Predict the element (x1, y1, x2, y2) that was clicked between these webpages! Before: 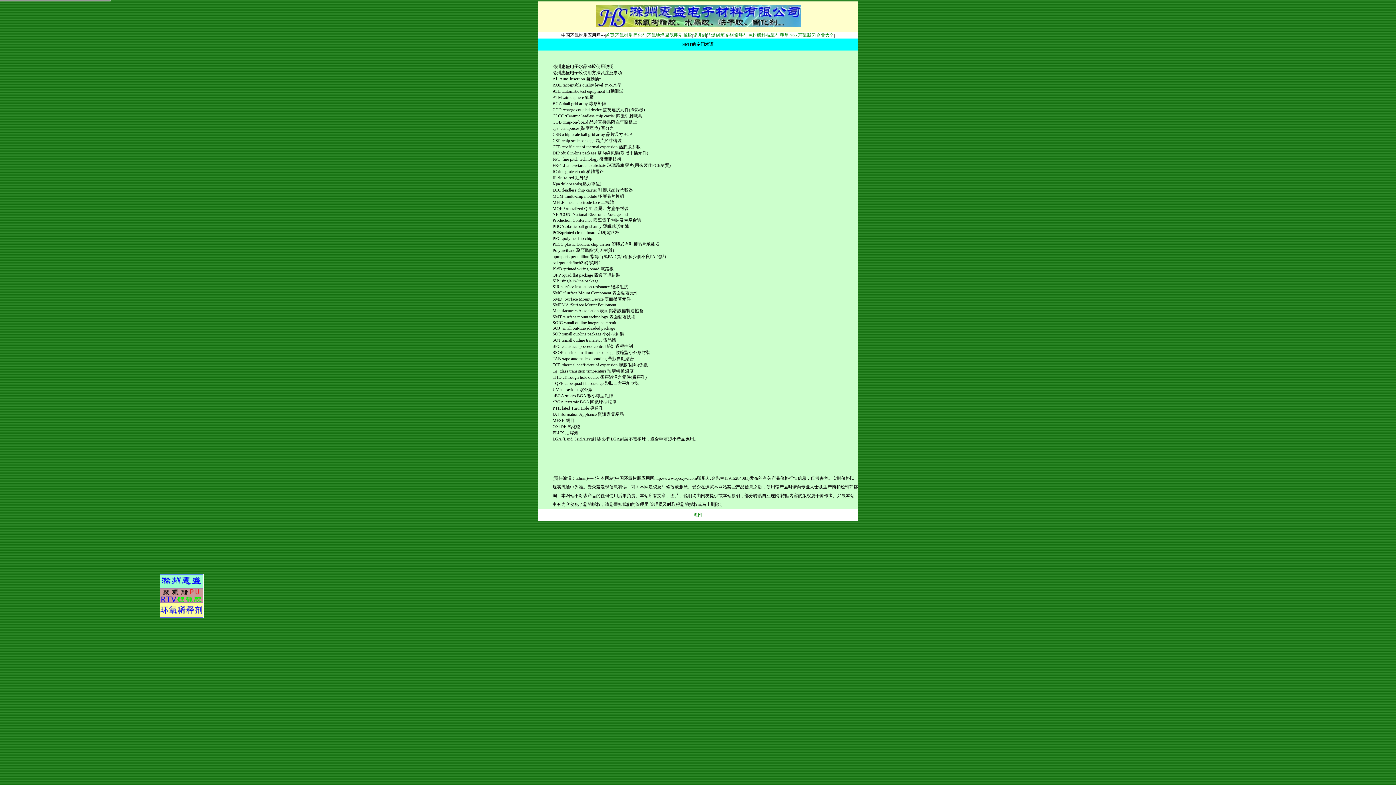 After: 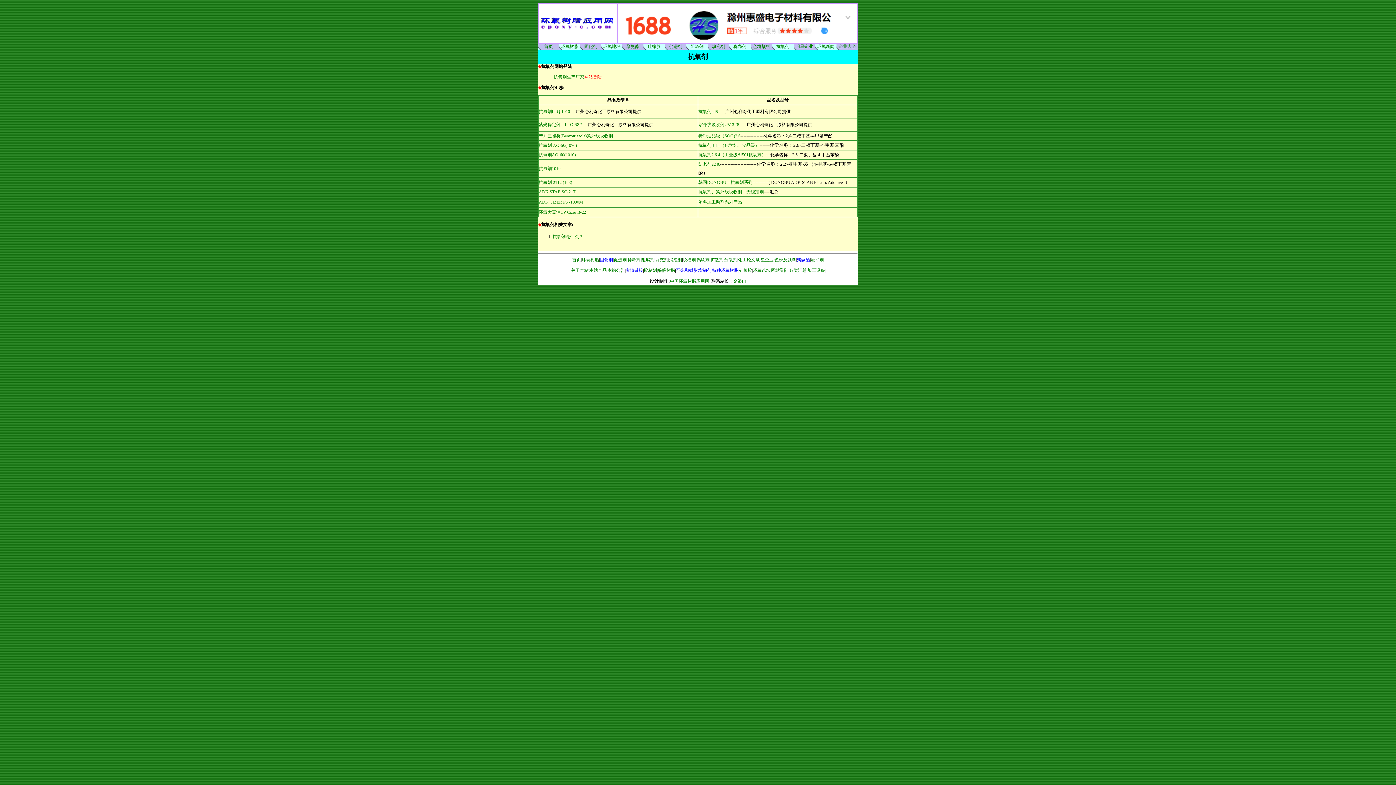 Action: label: 抗氧剂 bbox: (766, 32, 779, 37)